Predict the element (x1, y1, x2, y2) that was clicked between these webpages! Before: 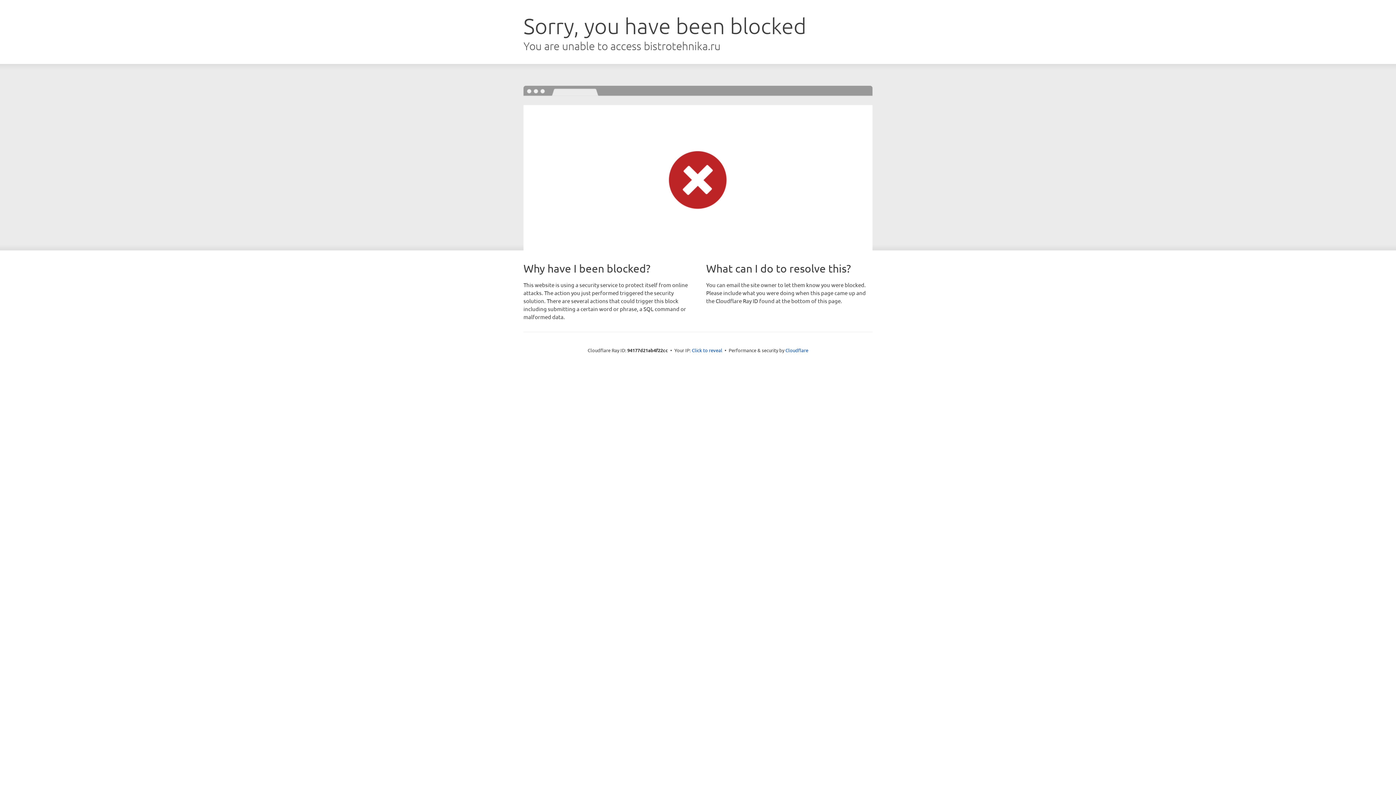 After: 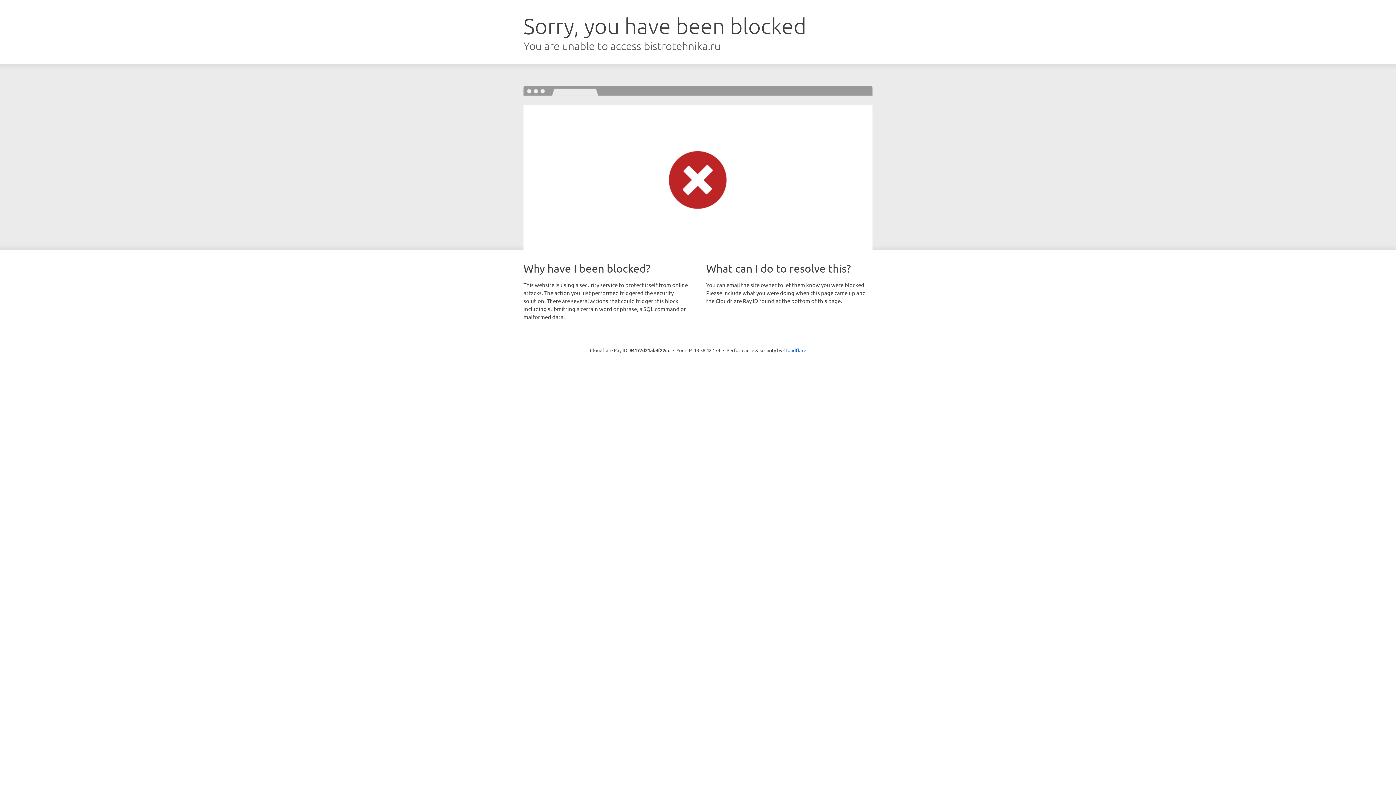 Action: label: Click to reveal bbox: (692, 346, 722, 353)